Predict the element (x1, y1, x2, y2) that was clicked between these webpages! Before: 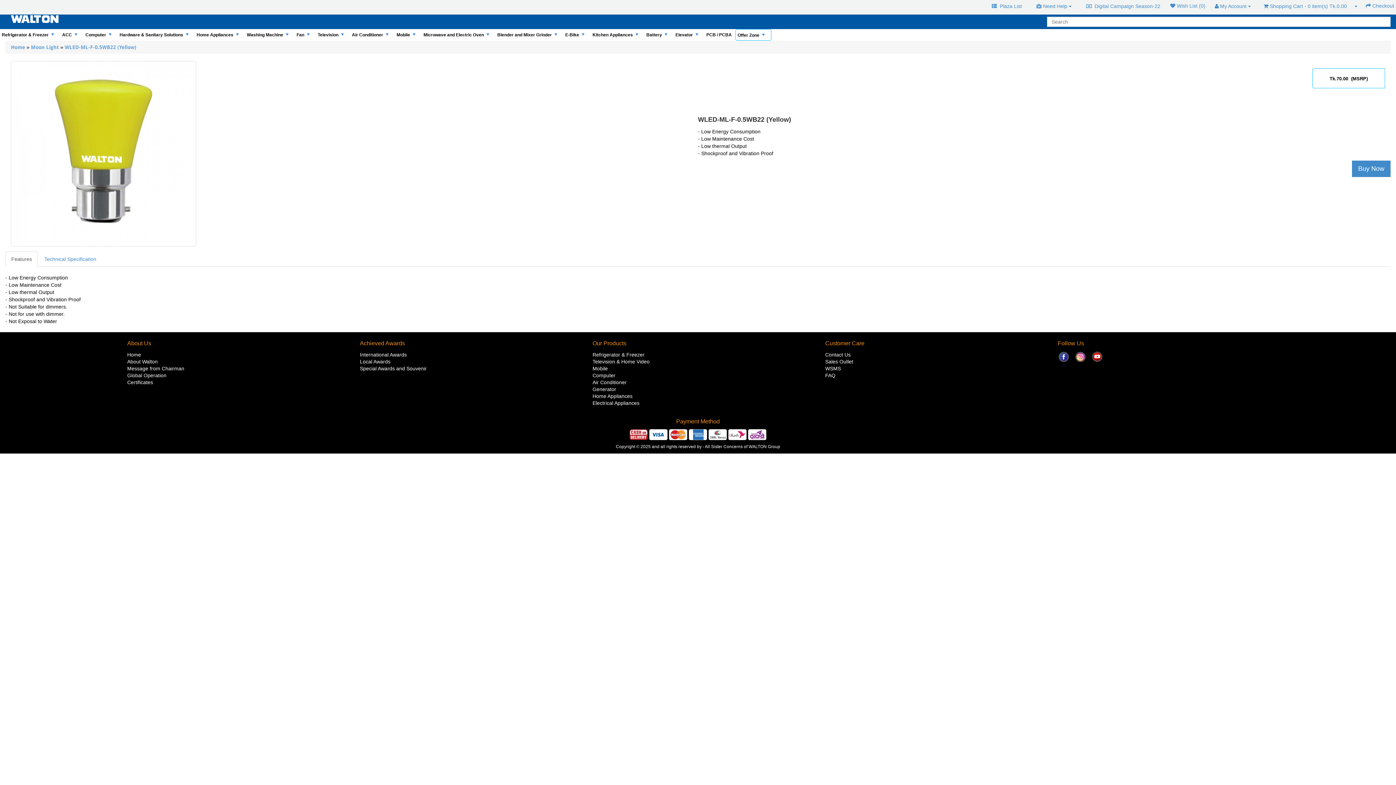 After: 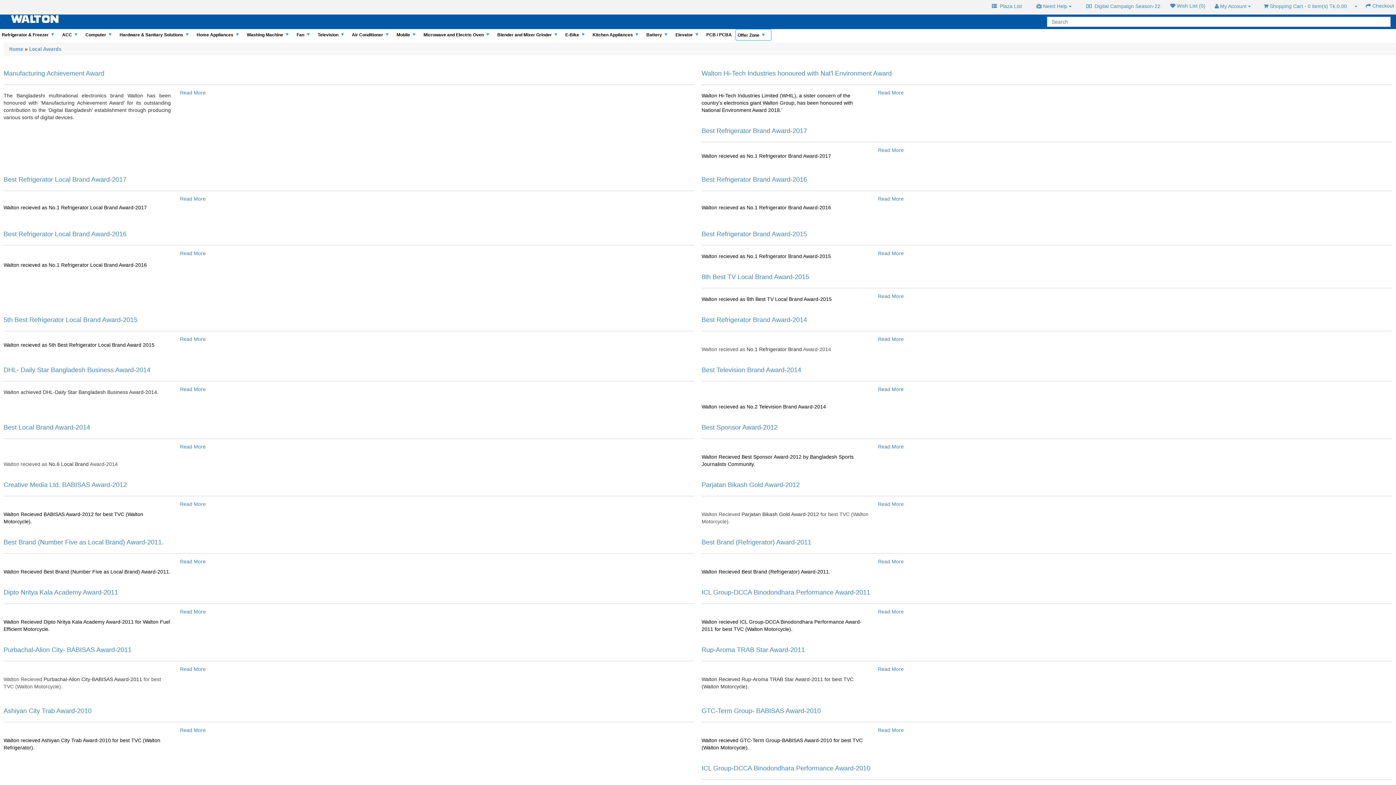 Action: bbox: (359, 358, 390, 364) label: Local Awards